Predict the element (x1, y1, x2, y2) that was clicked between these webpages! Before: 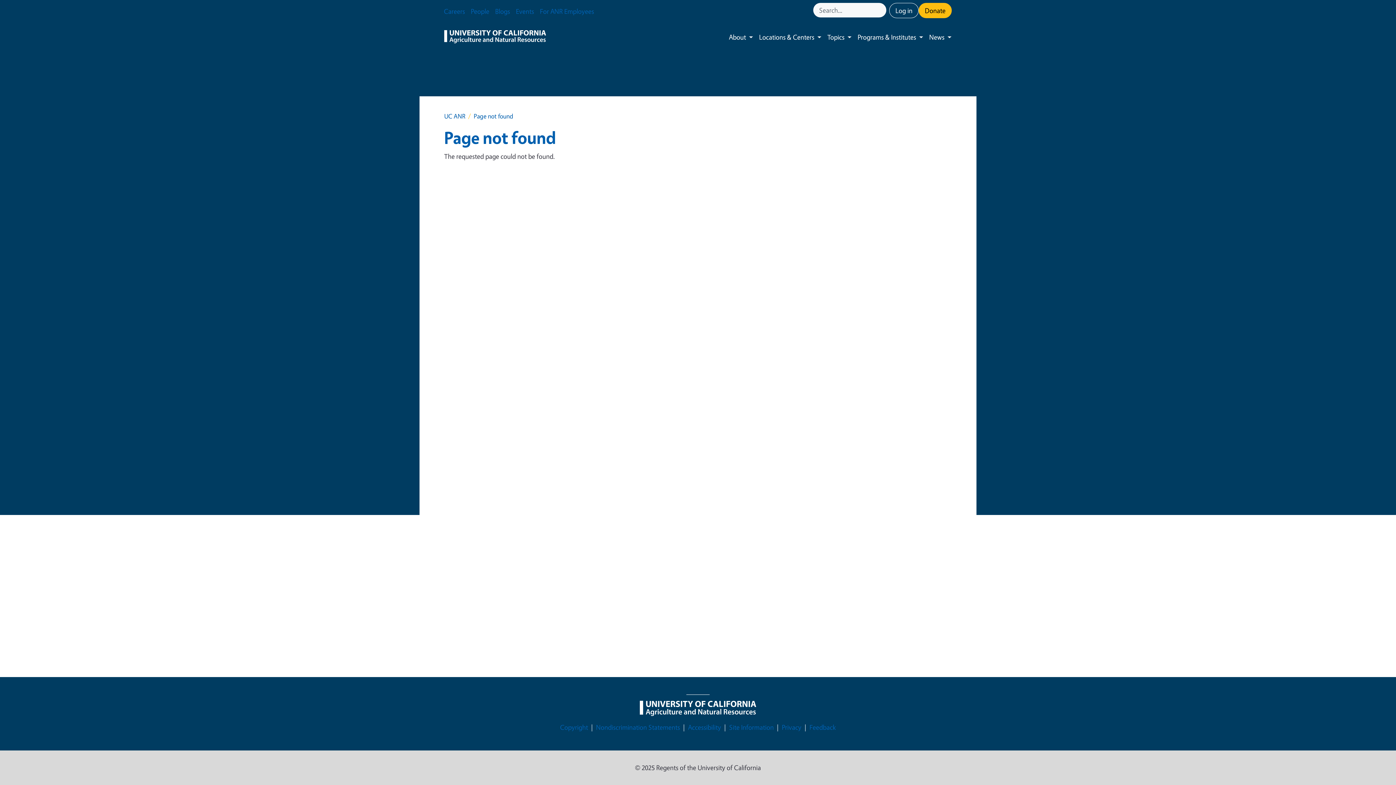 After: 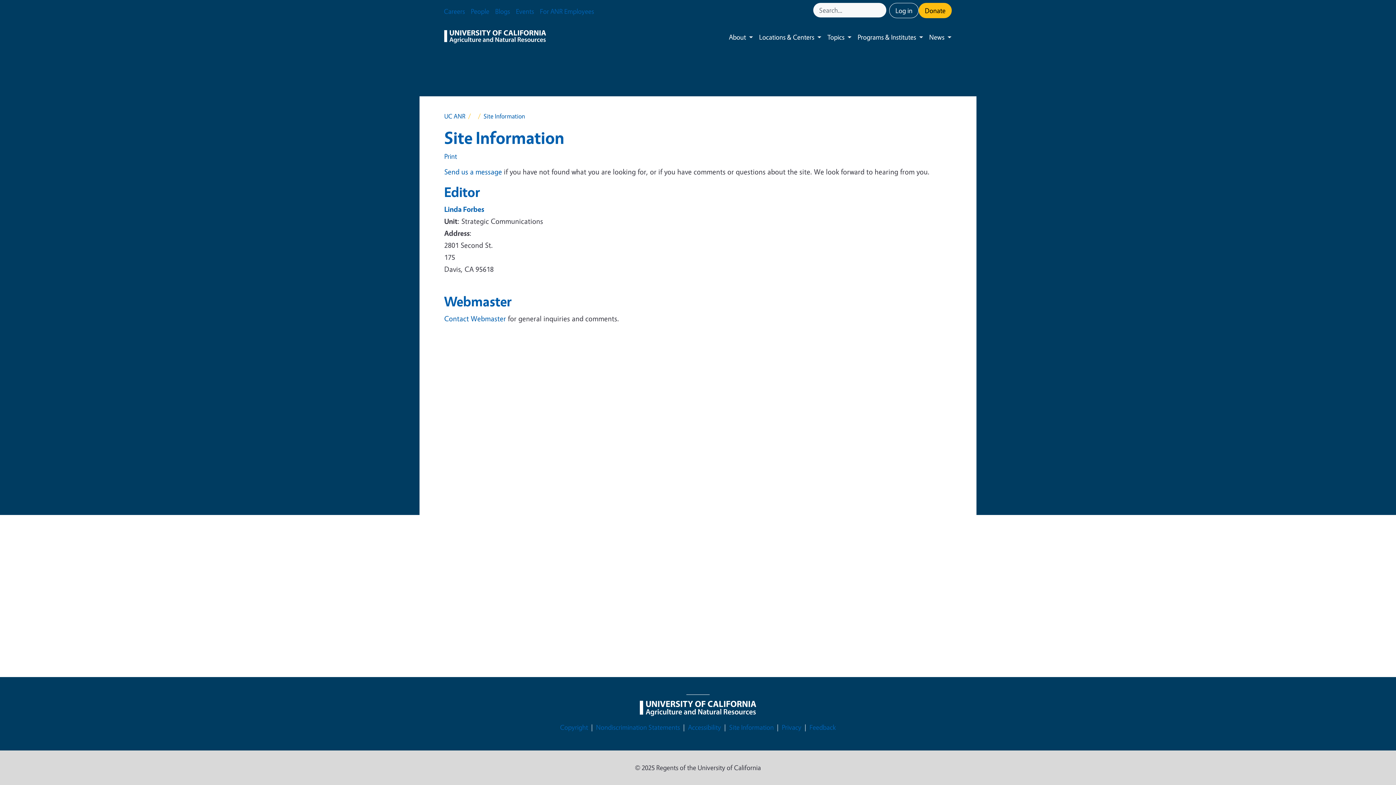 Action: bbox: (729, 722, 774, 733) label: Site Information